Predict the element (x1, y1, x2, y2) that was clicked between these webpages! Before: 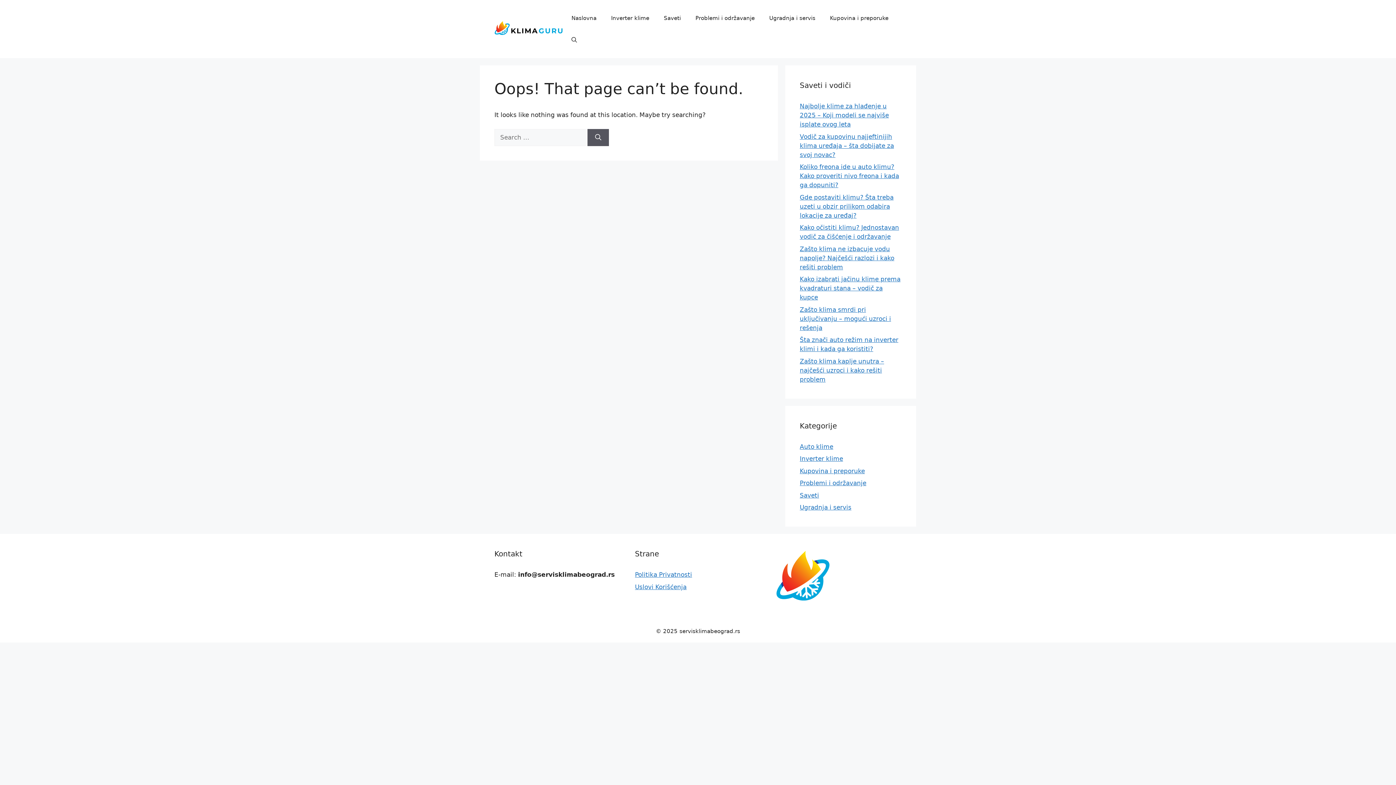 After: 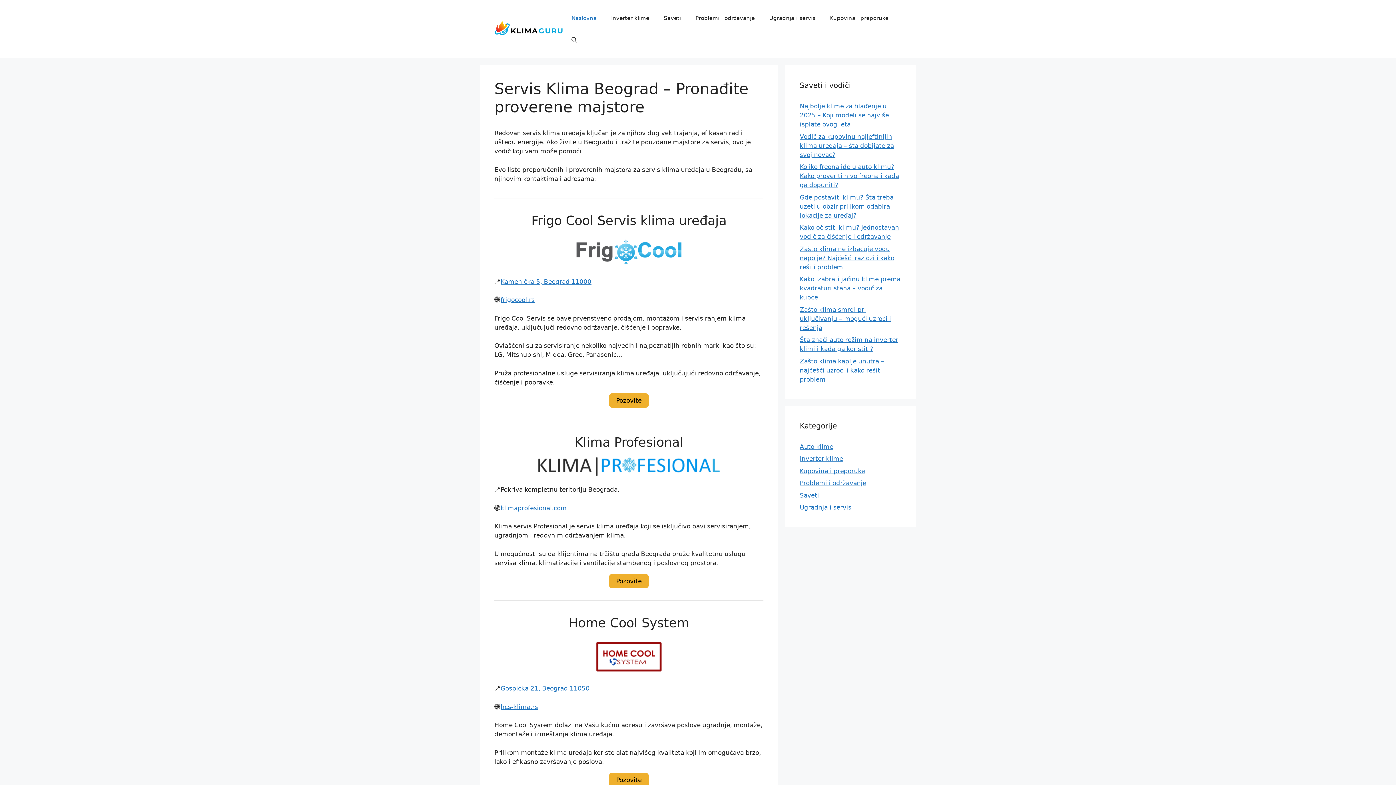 Action: label: Naslovna bbox: (564, 7, 603, 29)